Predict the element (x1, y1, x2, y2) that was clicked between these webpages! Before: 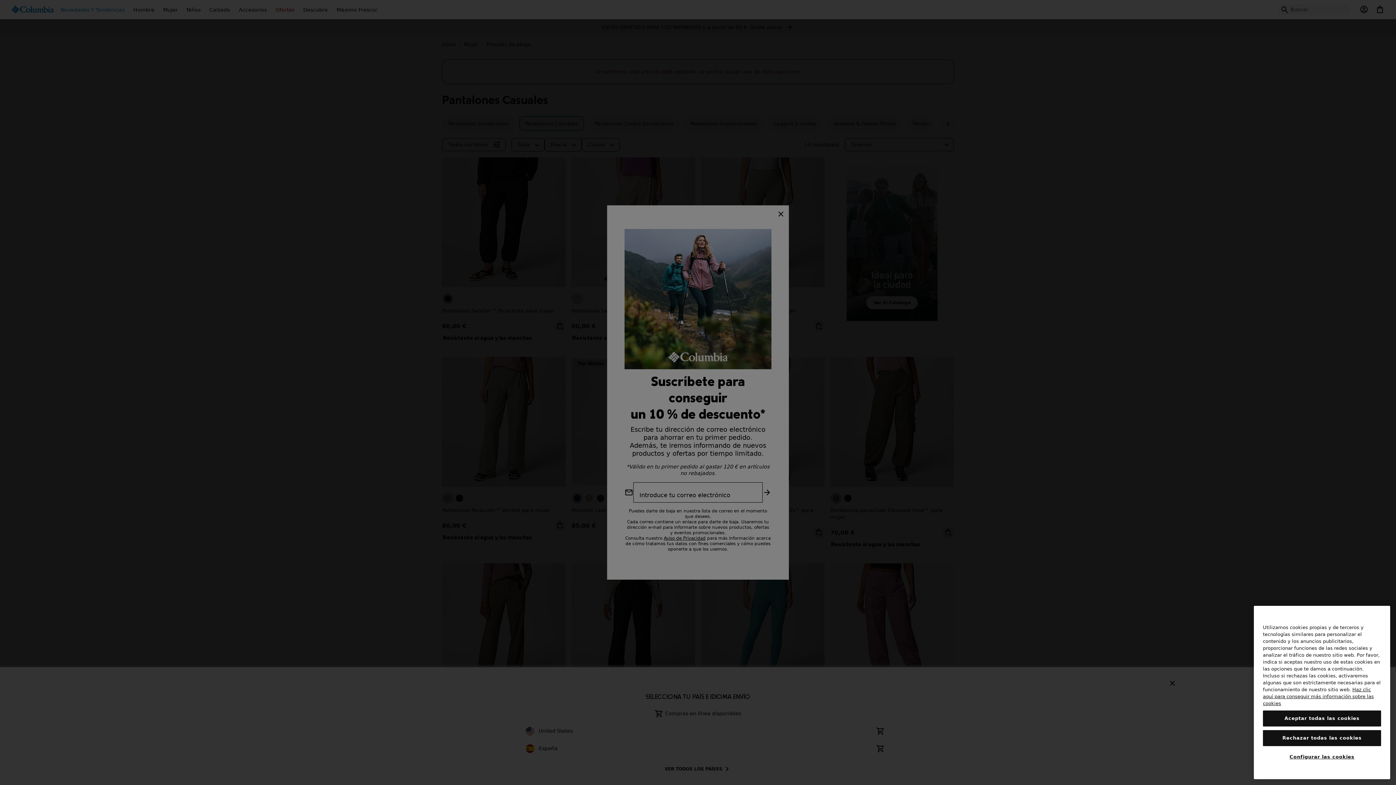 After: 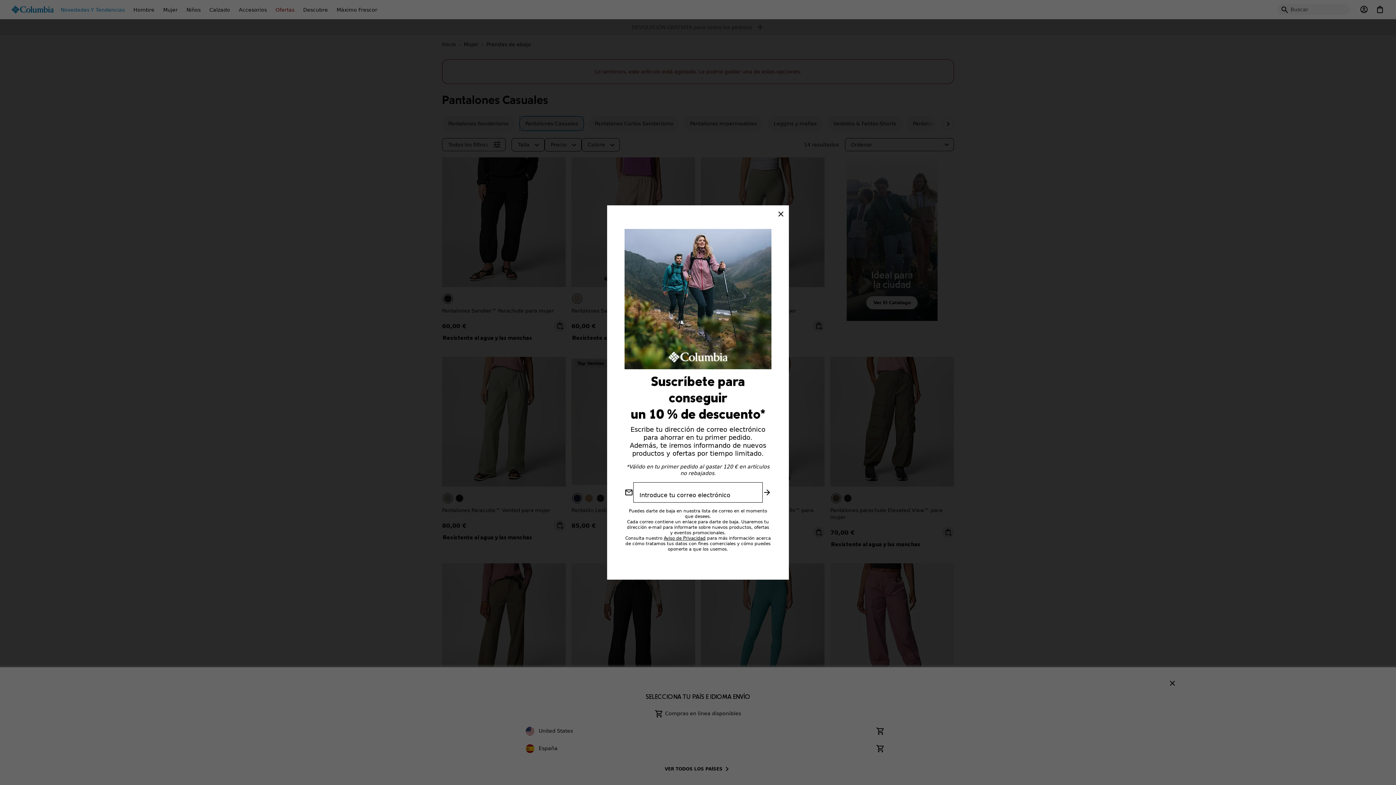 Action: label: Rechazar todas las cookies bbox: (1263, 730, 1381, 746)